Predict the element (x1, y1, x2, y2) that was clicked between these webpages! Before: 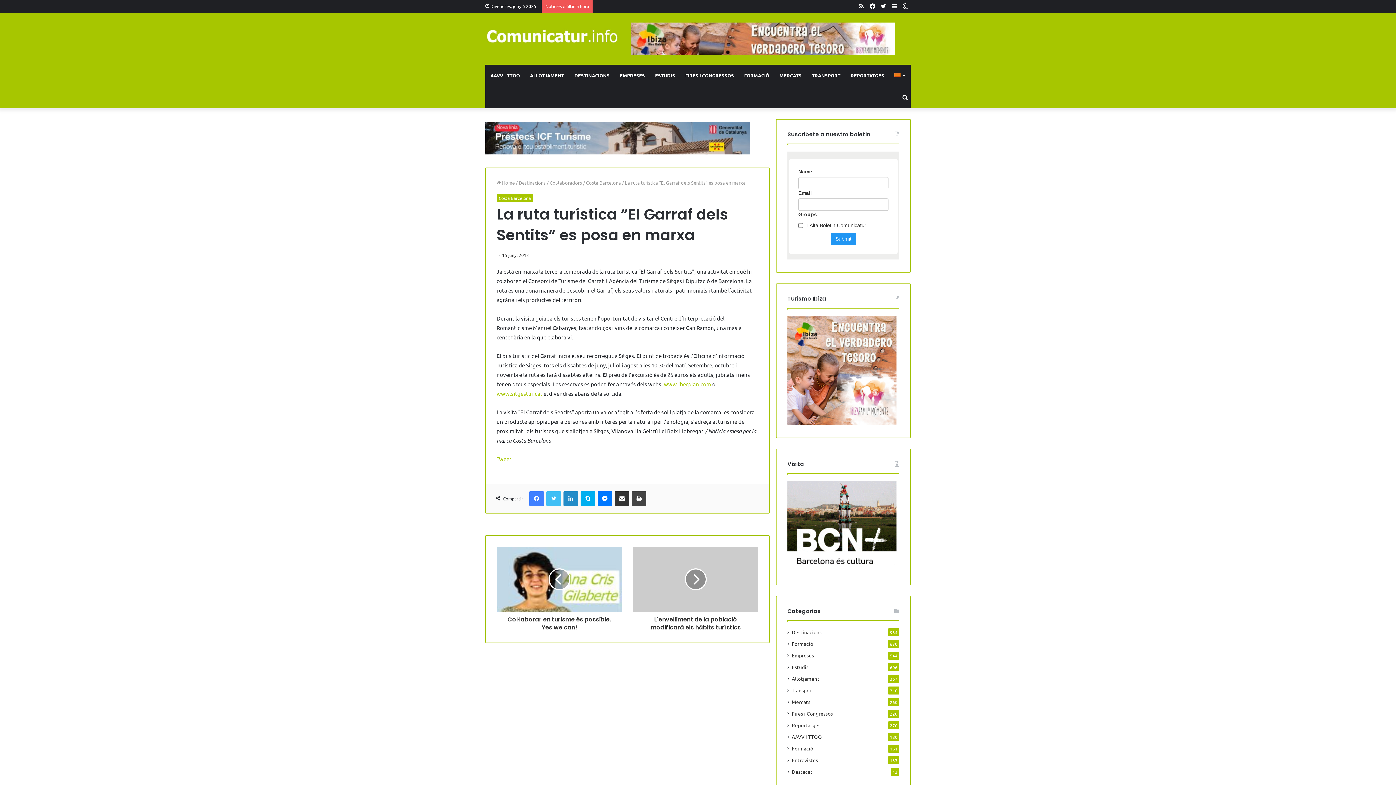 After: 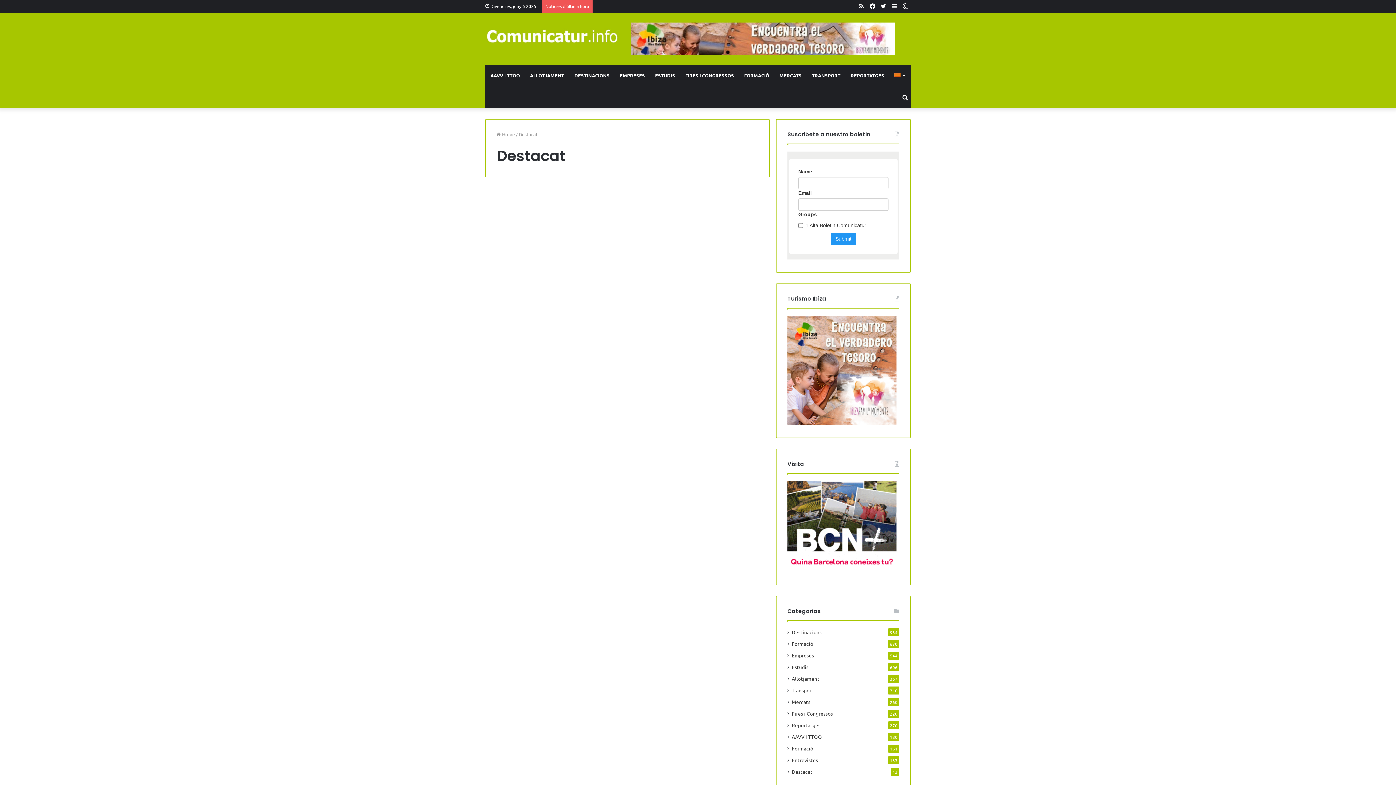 Action: label: Destacat bbox: (792, 768, 812, 776)